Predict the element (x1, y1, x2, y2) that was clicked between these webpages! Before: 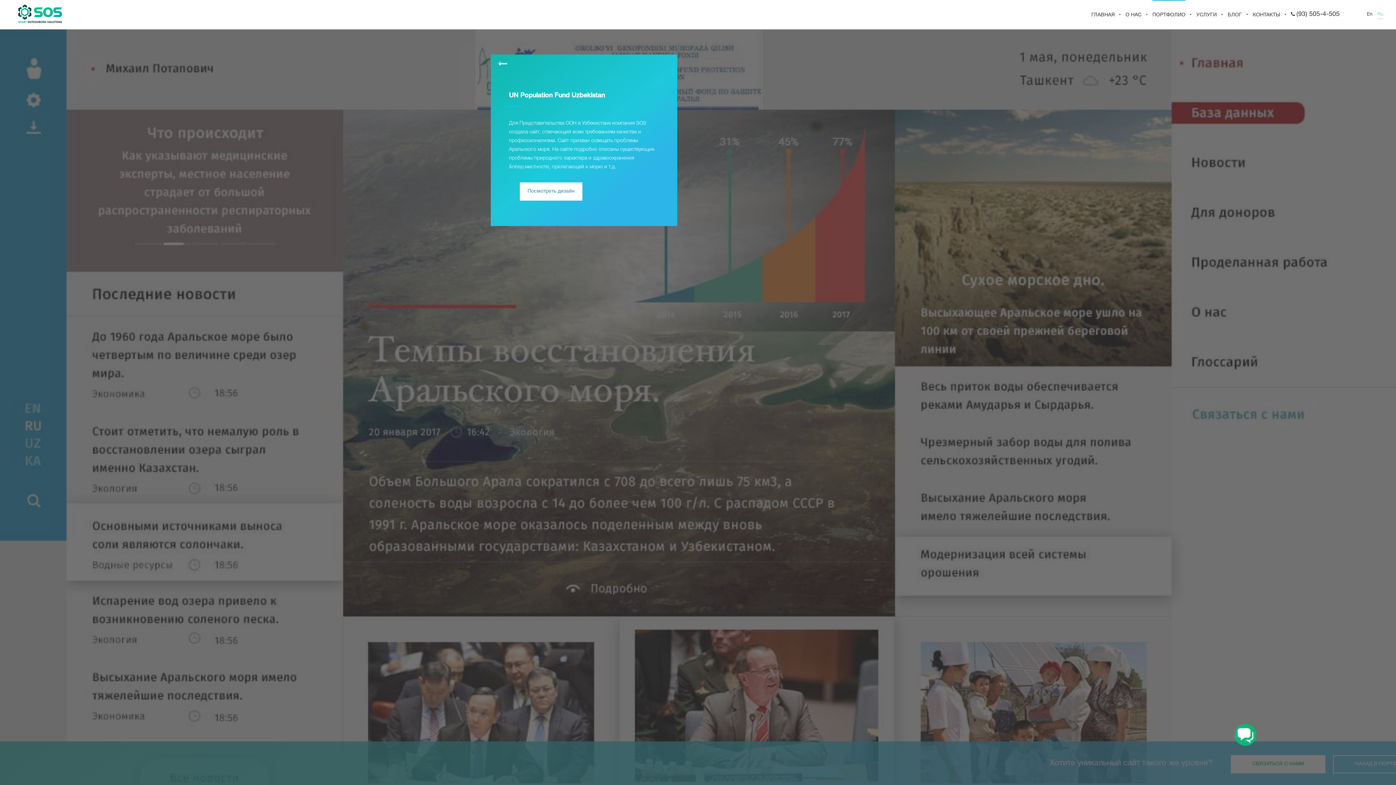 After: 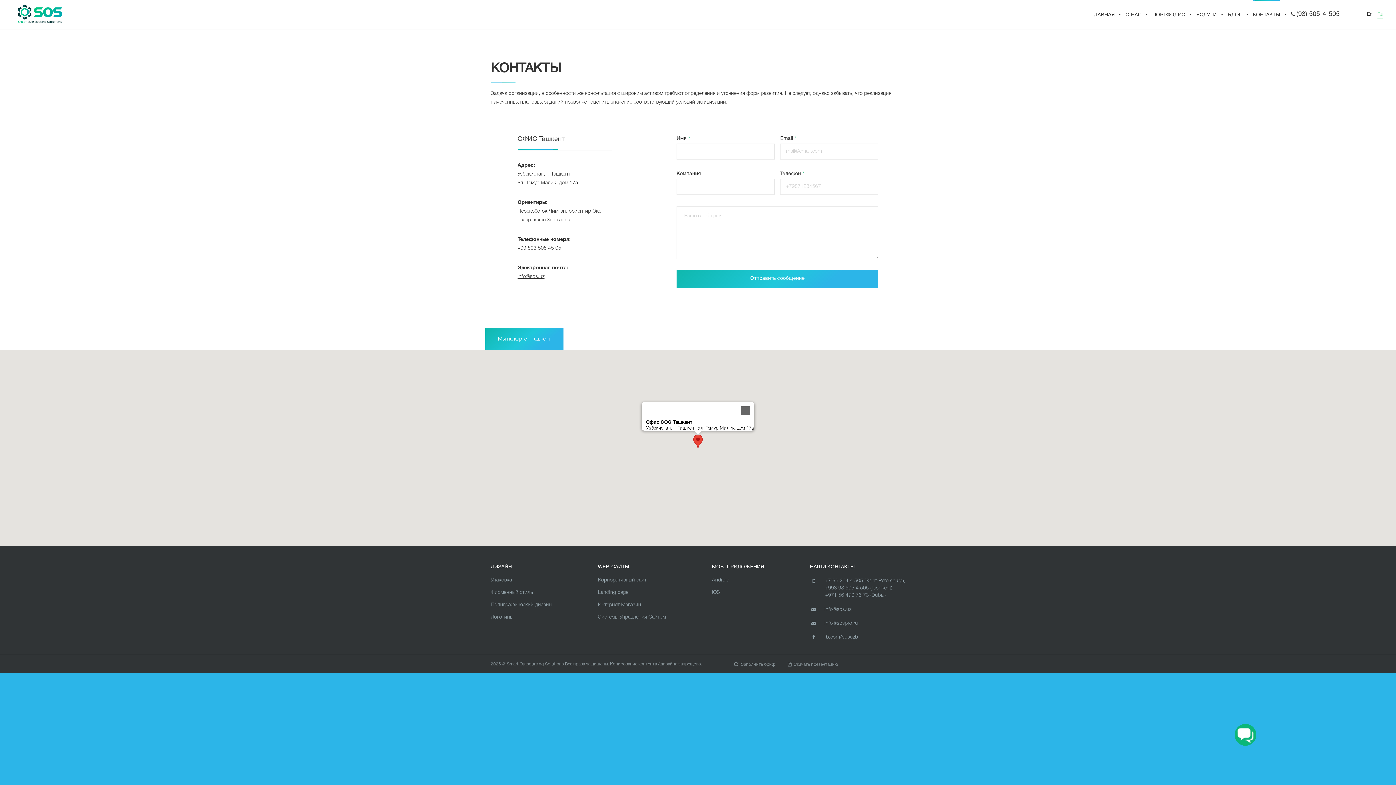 Action: bbox: (1253, 12, 1280, 17) label: КОНТАКТЫ